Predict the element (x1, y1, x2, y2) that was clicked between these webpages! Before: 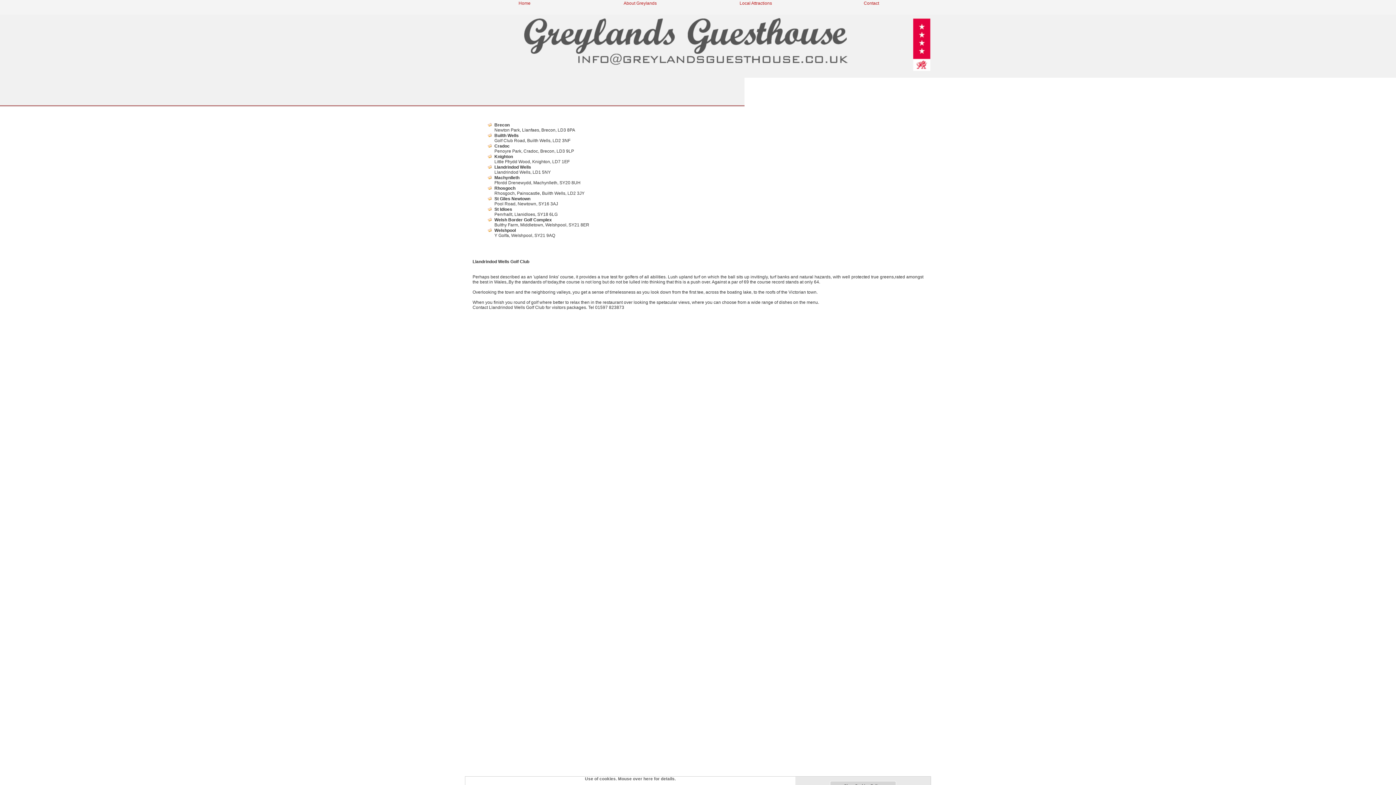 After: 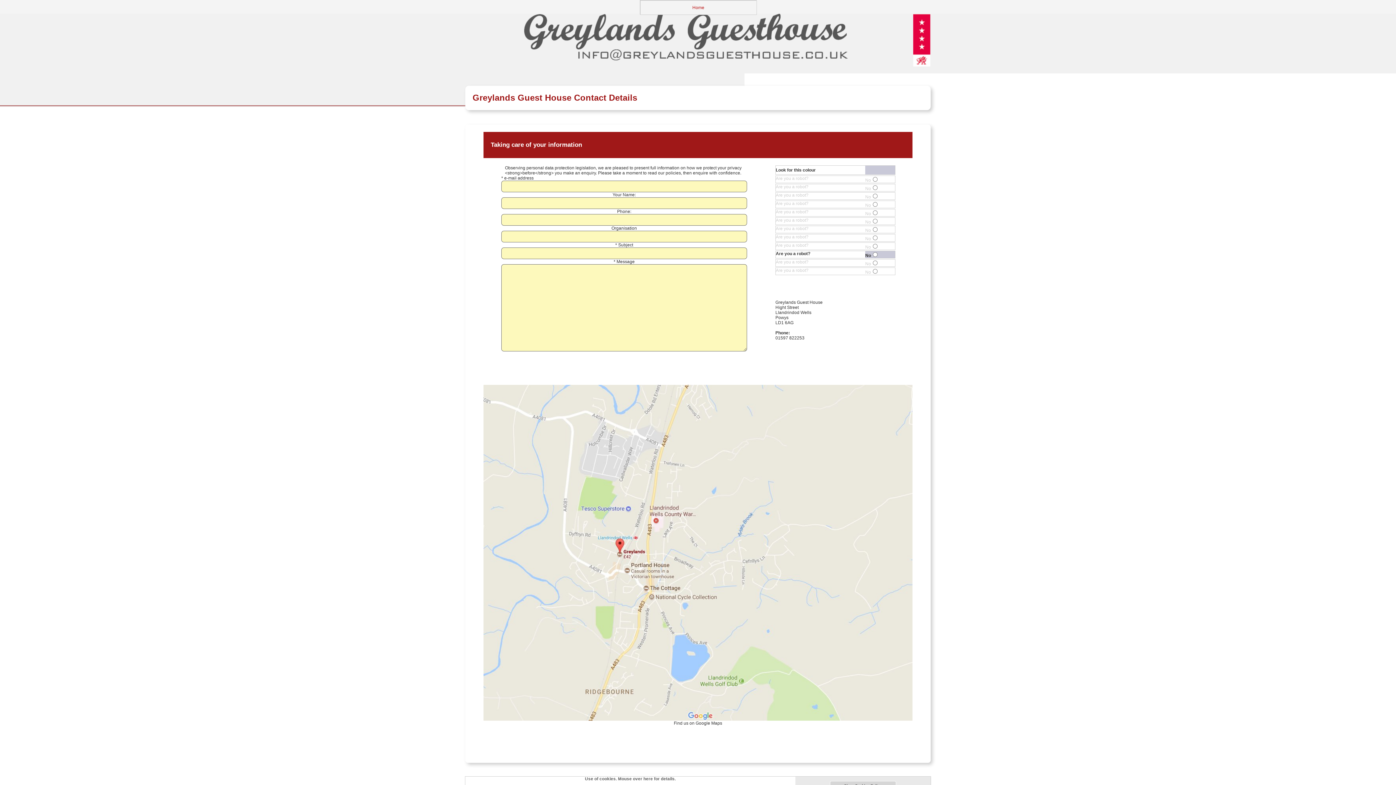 Action: bbox: (465, 18, 930, 77)